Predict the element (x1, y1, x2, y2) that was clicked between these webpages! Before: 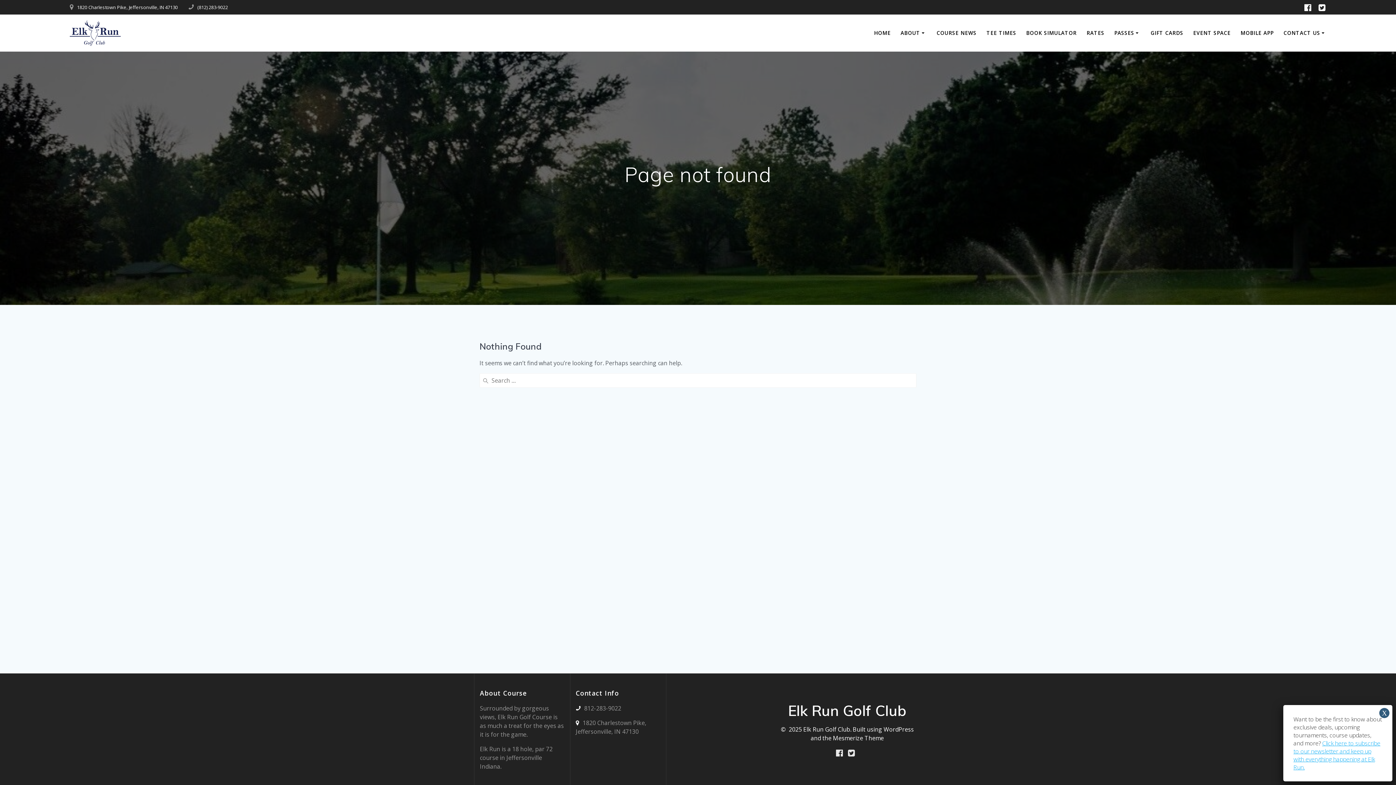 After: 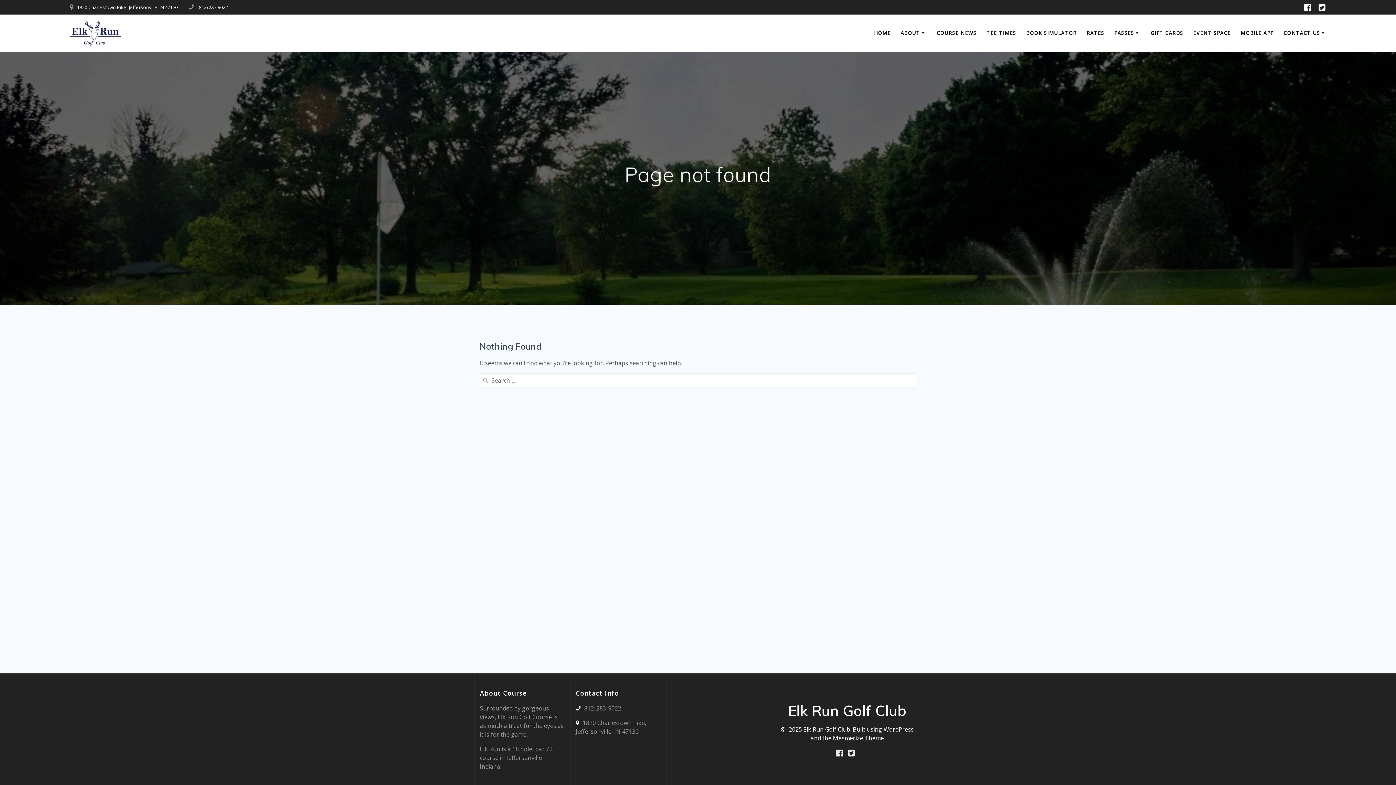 Action: label: Close bbox: (1379, 708, 1389, 718)